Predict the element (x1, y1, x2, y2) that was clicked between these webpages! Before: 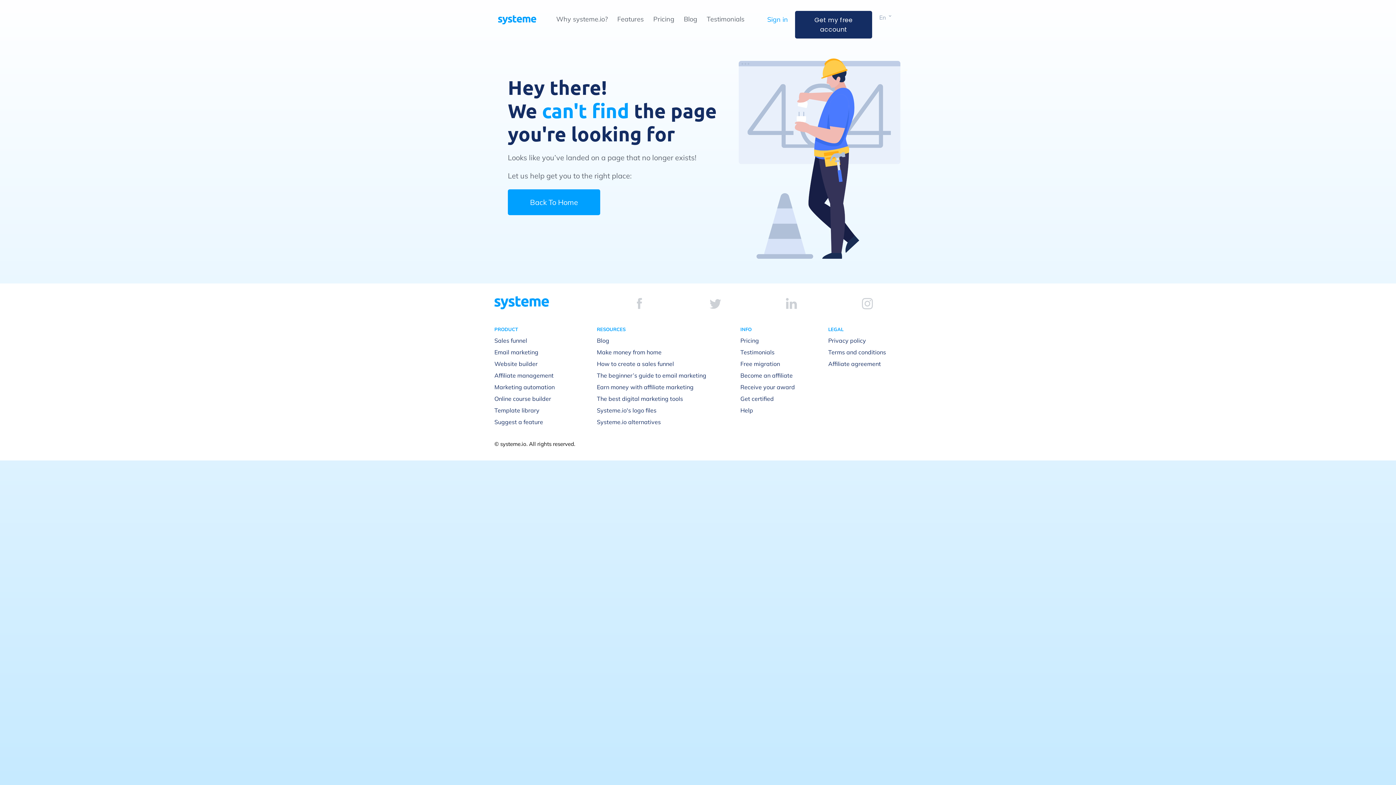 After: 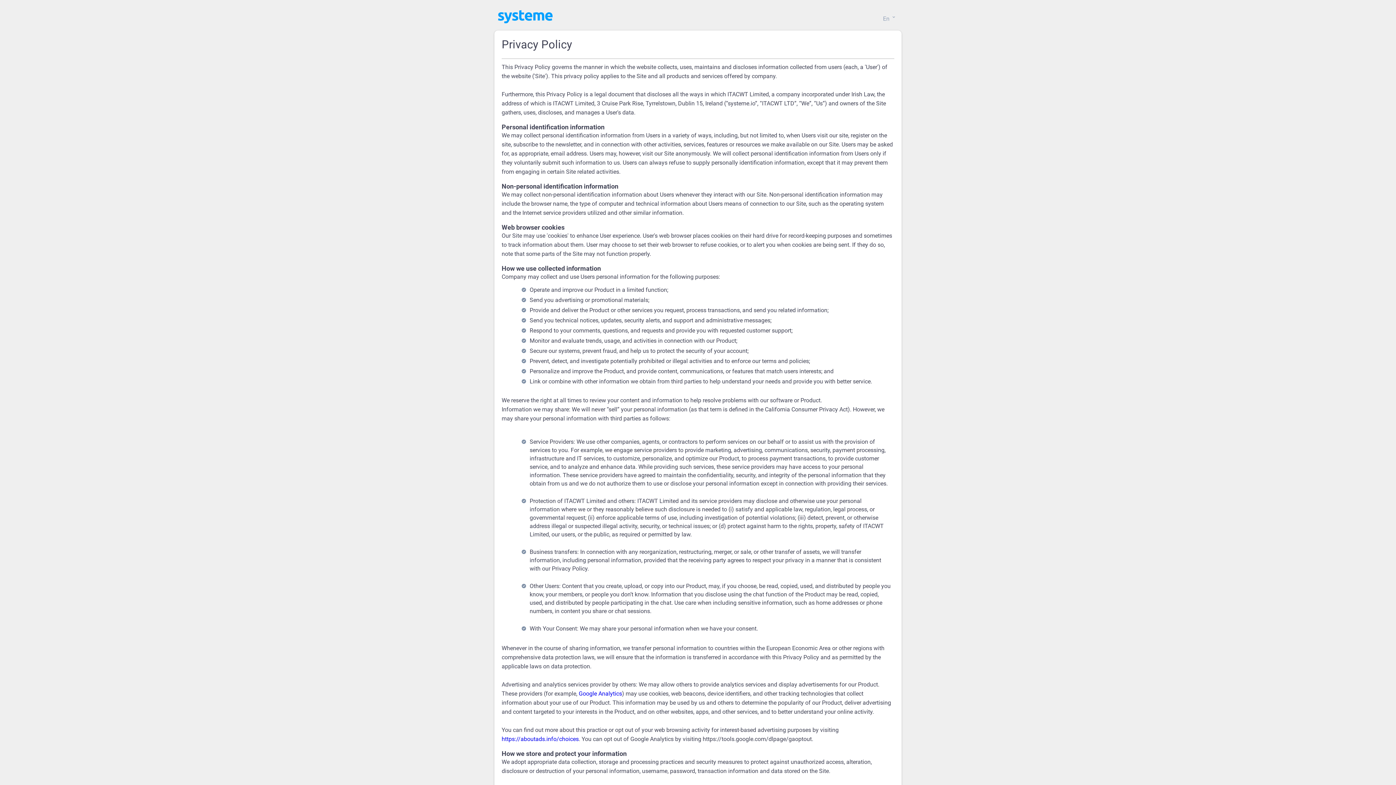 Action: label: Privacy policy bbox: (828, 336, 866, 344)